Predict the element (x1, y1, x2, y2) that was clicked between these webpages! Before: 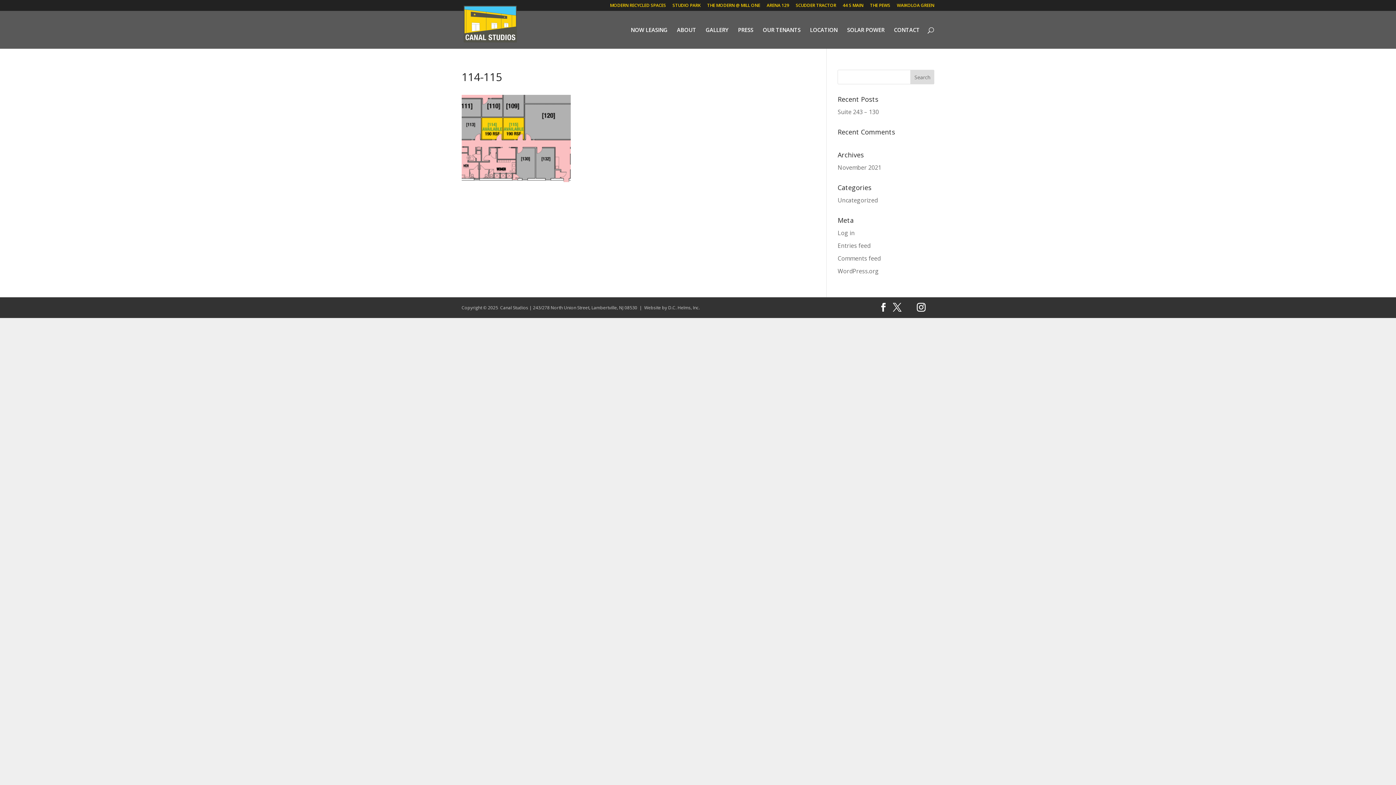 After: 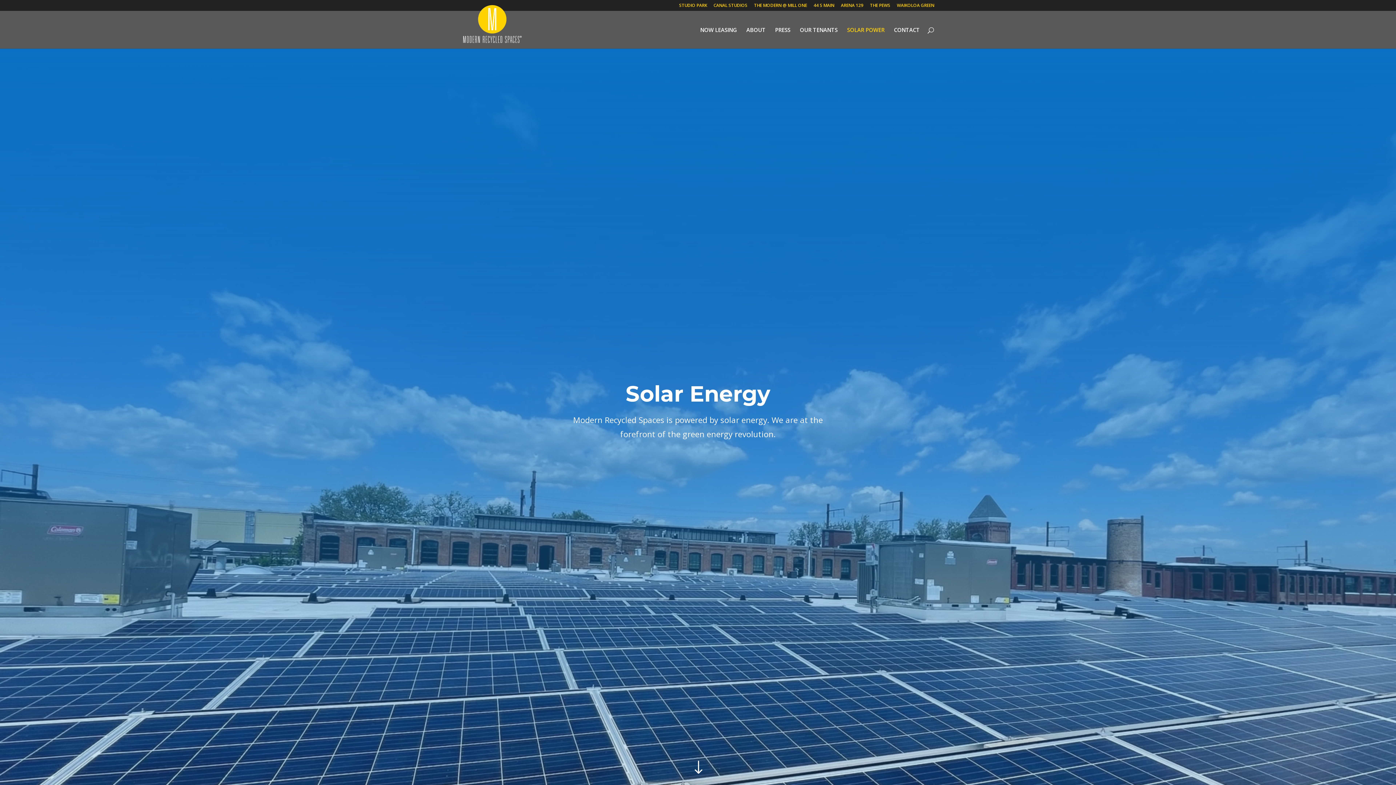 Action: bbox: (897, 3, 934, 10) label: WAIKOLOA GREEN